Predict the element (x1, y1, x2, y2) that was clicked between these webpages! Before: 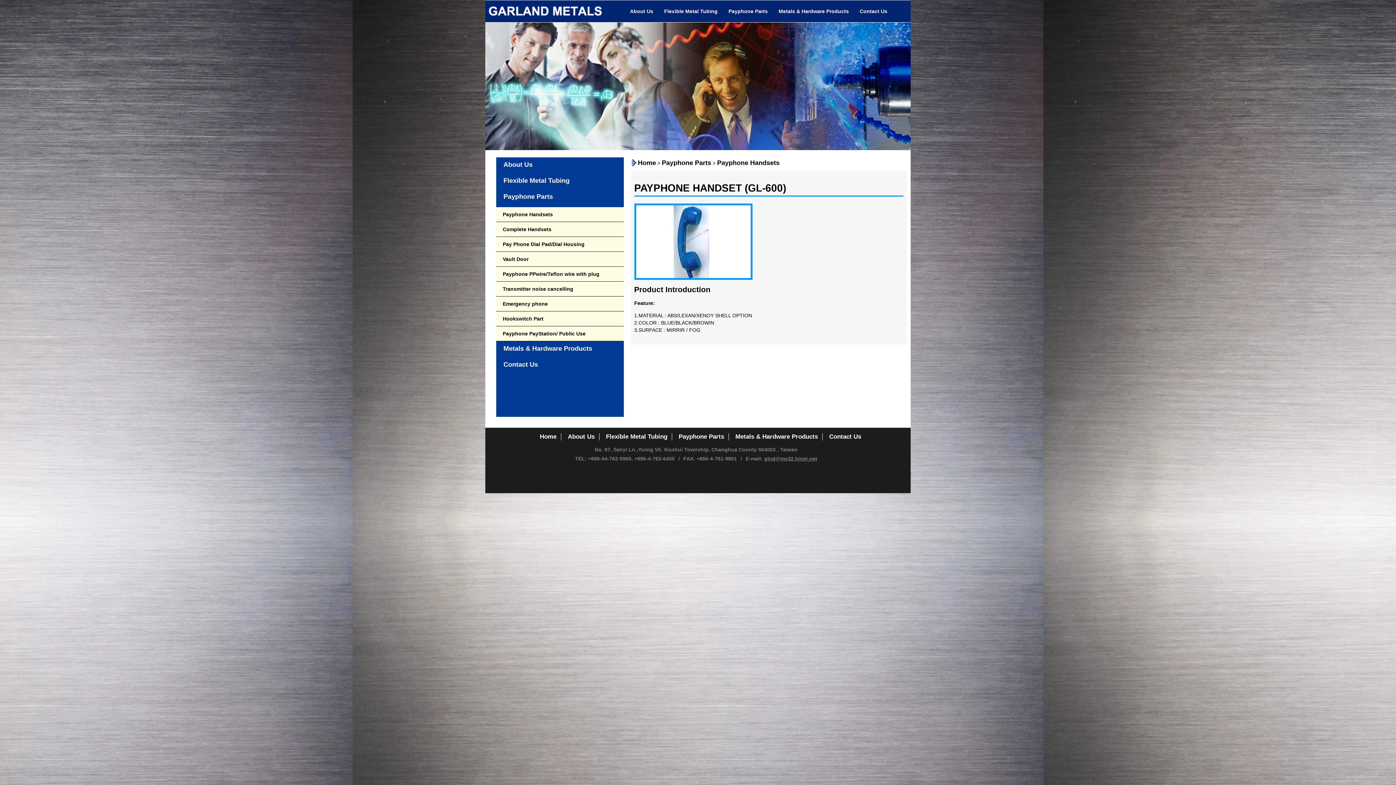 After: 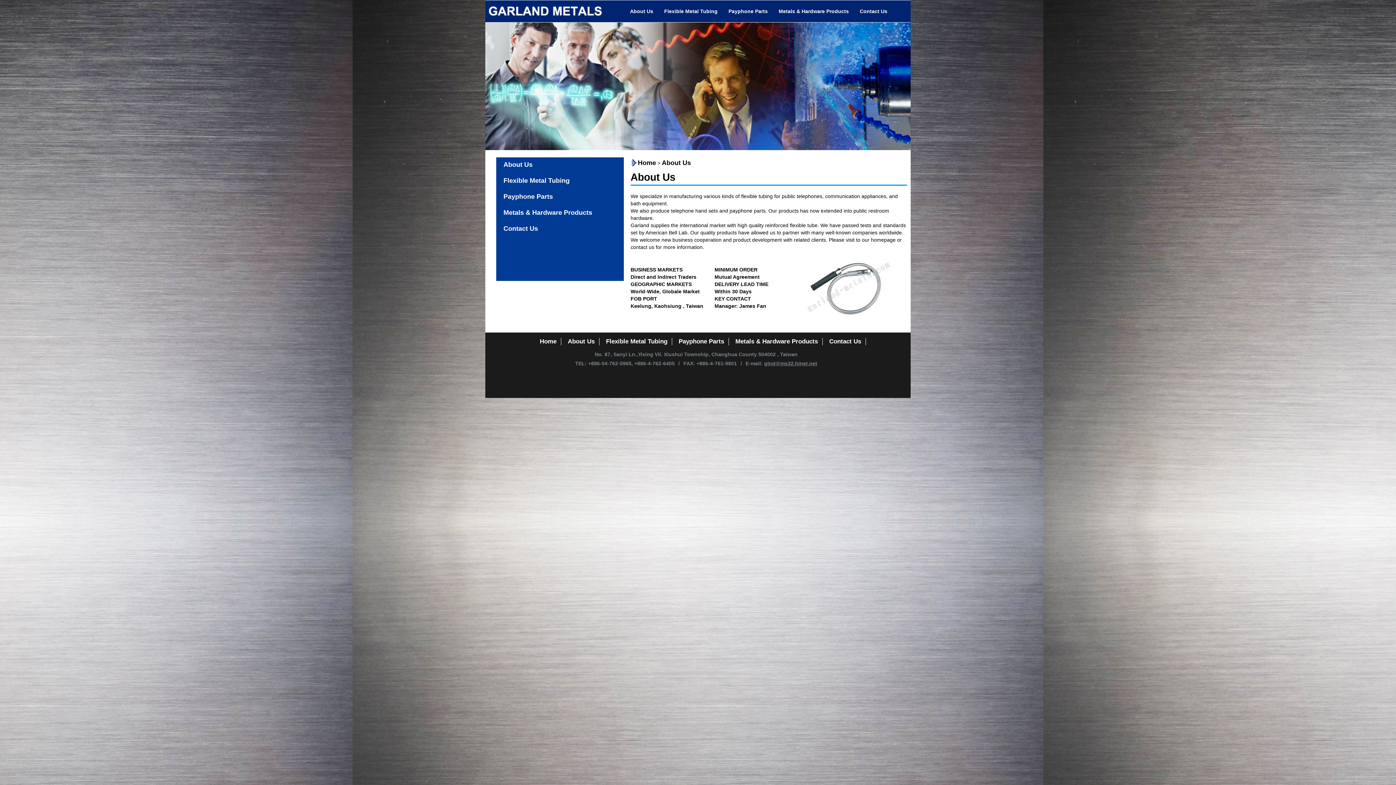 Action: label: About Us bbox: (496, 157, 624, 173)